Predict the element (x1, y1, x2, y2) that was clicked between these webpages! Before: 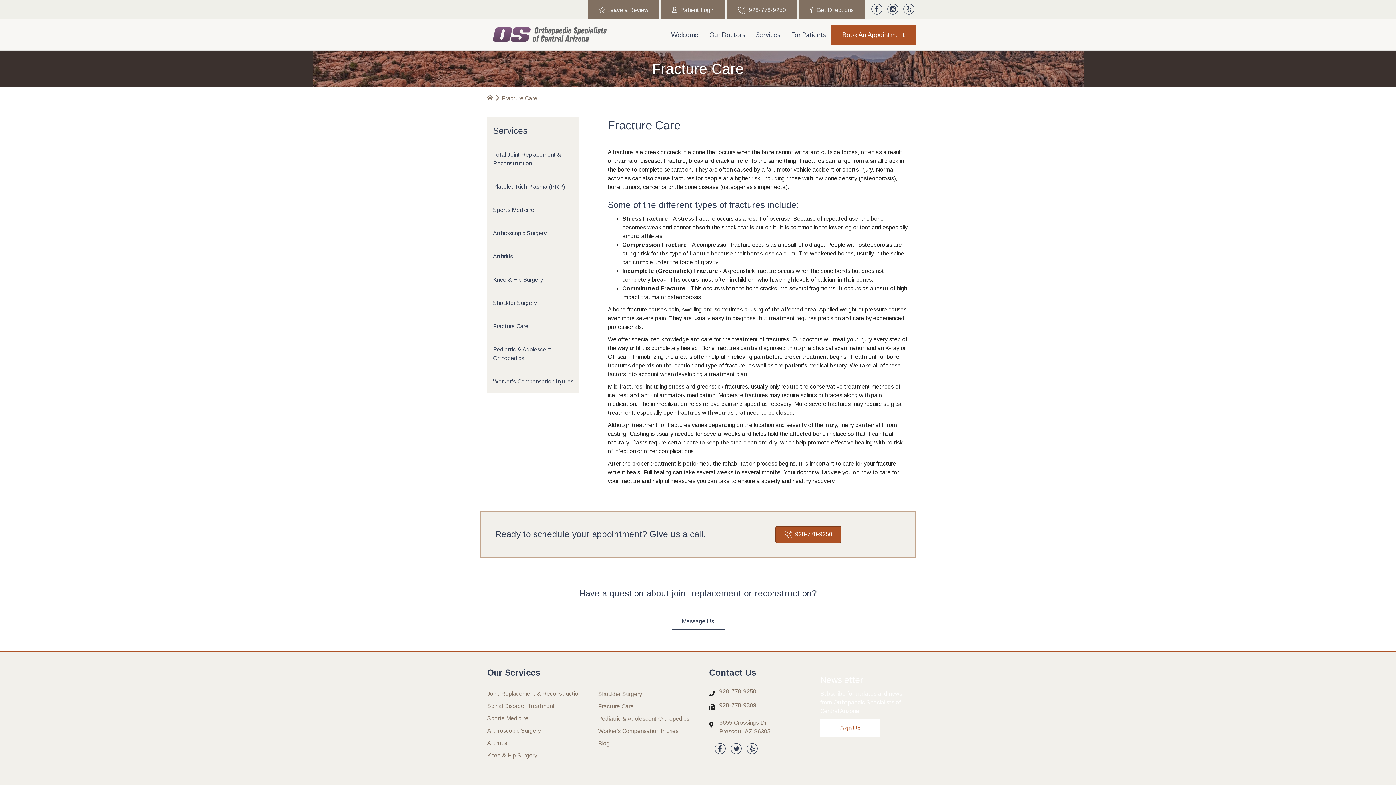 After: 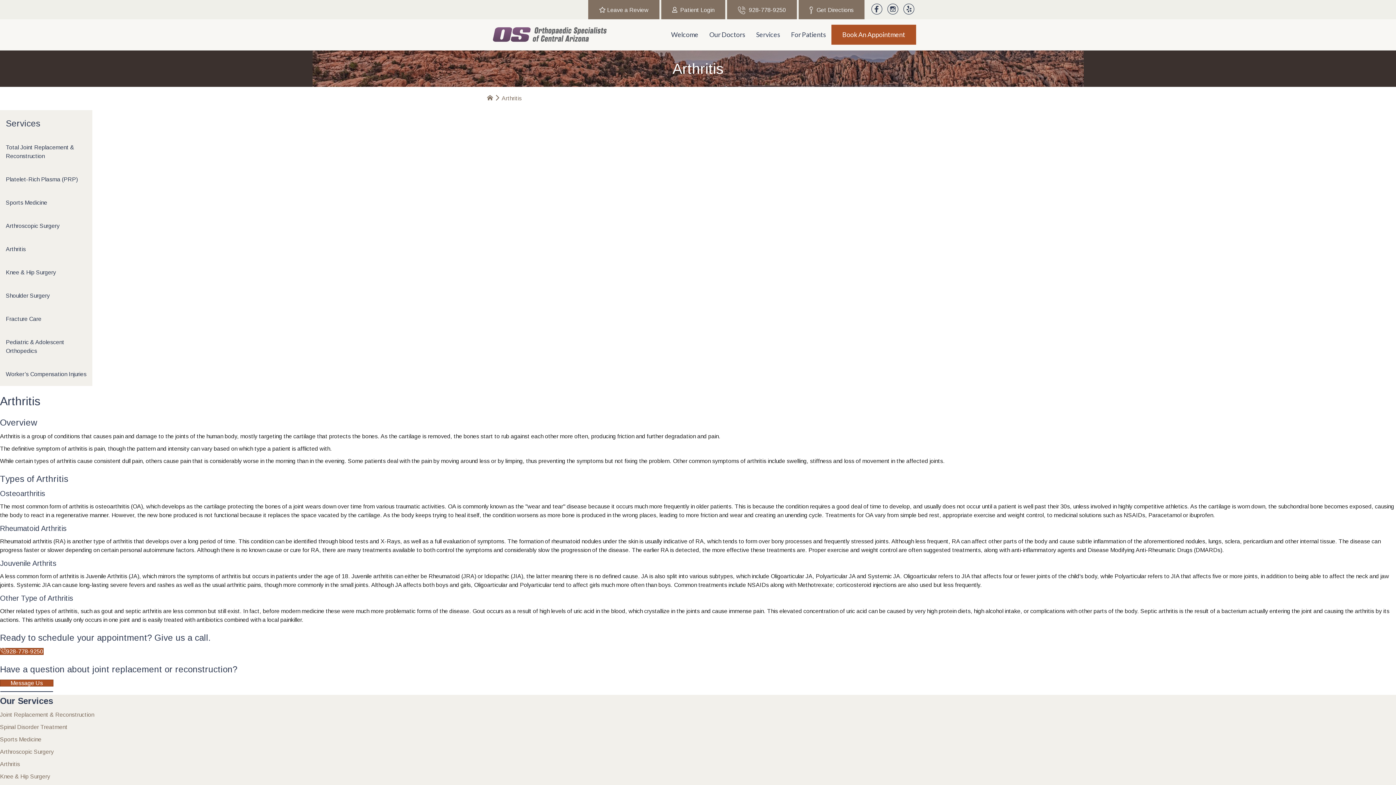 Action: label: Arthritis bbox: (487, 740, 507, 746)